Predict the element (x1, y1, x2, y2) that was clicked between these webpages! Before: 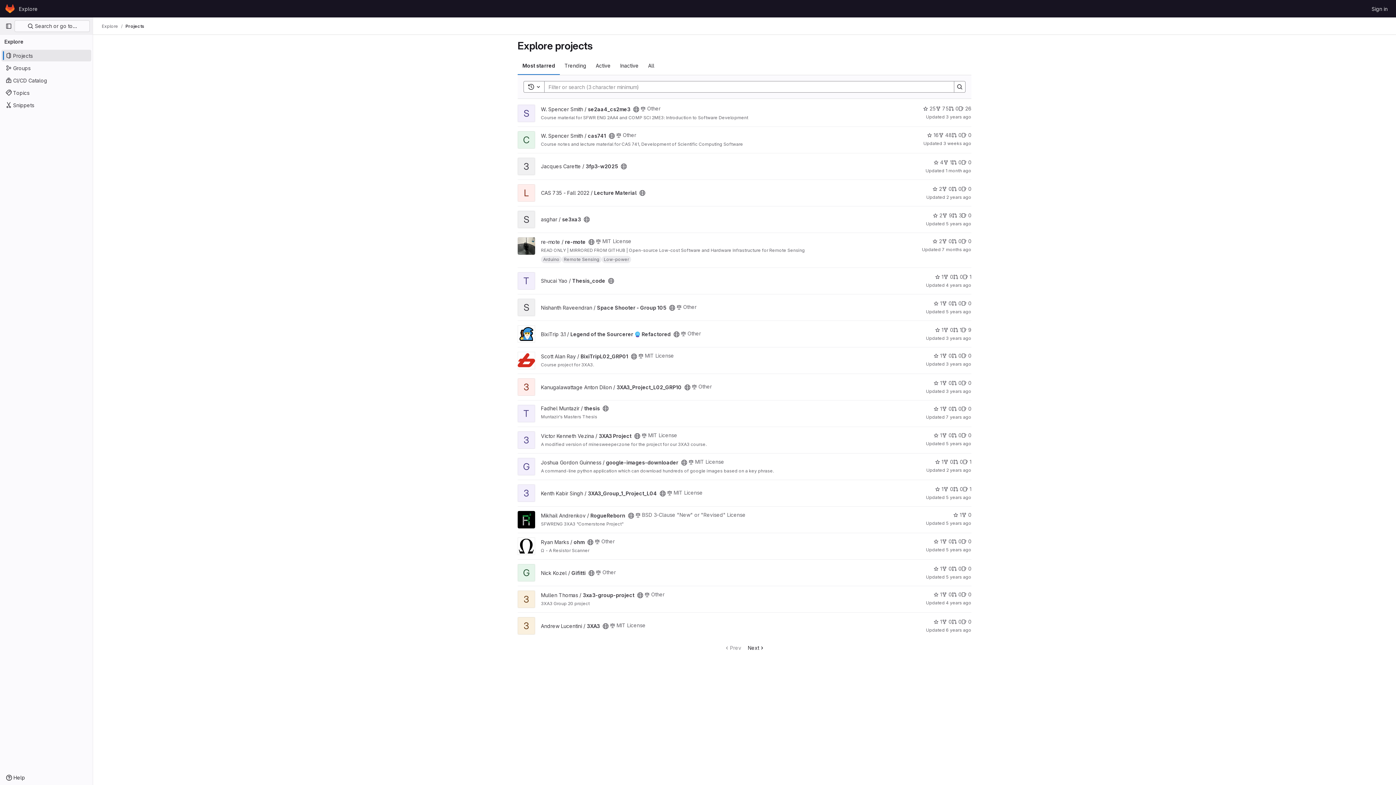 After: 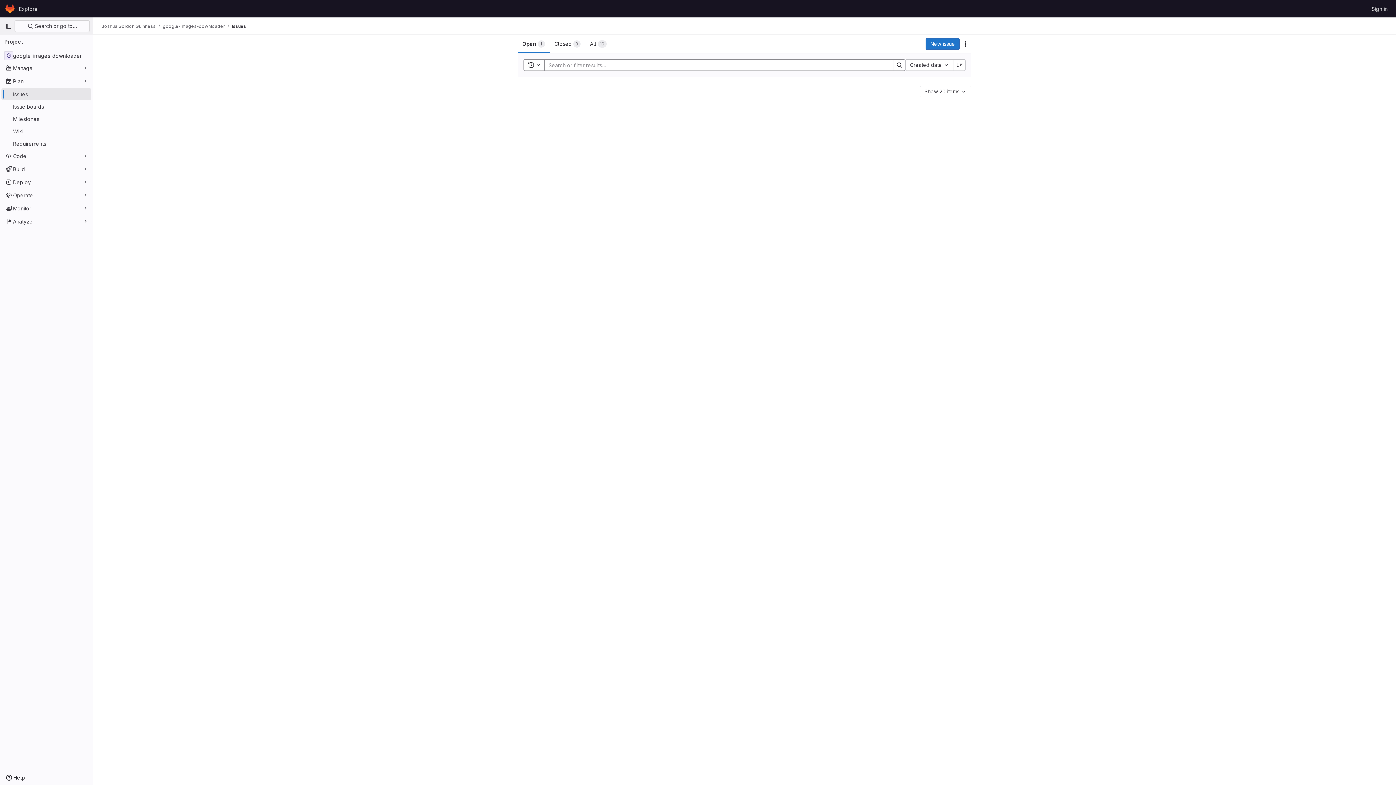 Action: label: google-images-downloader has 1 open issue bbox: (963, 458, 971, 465)